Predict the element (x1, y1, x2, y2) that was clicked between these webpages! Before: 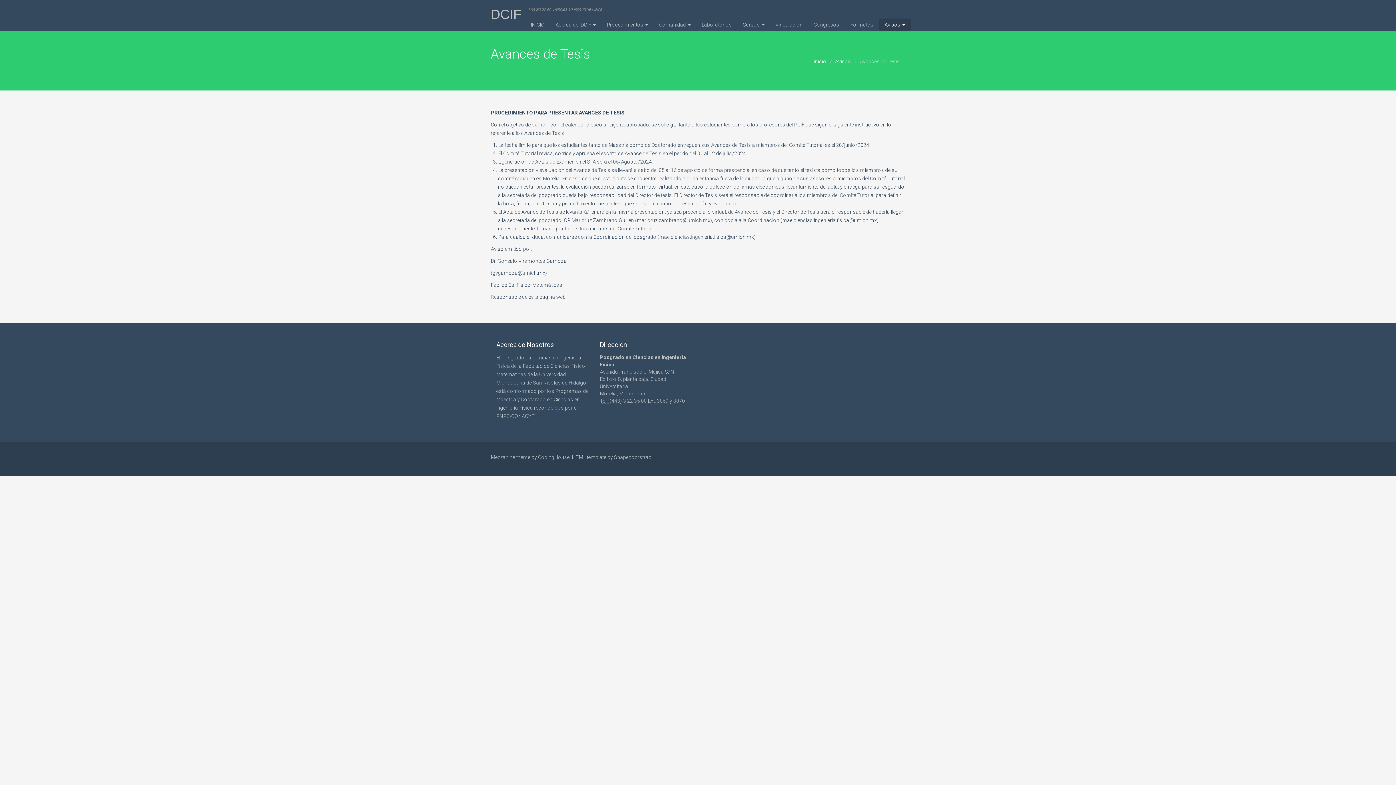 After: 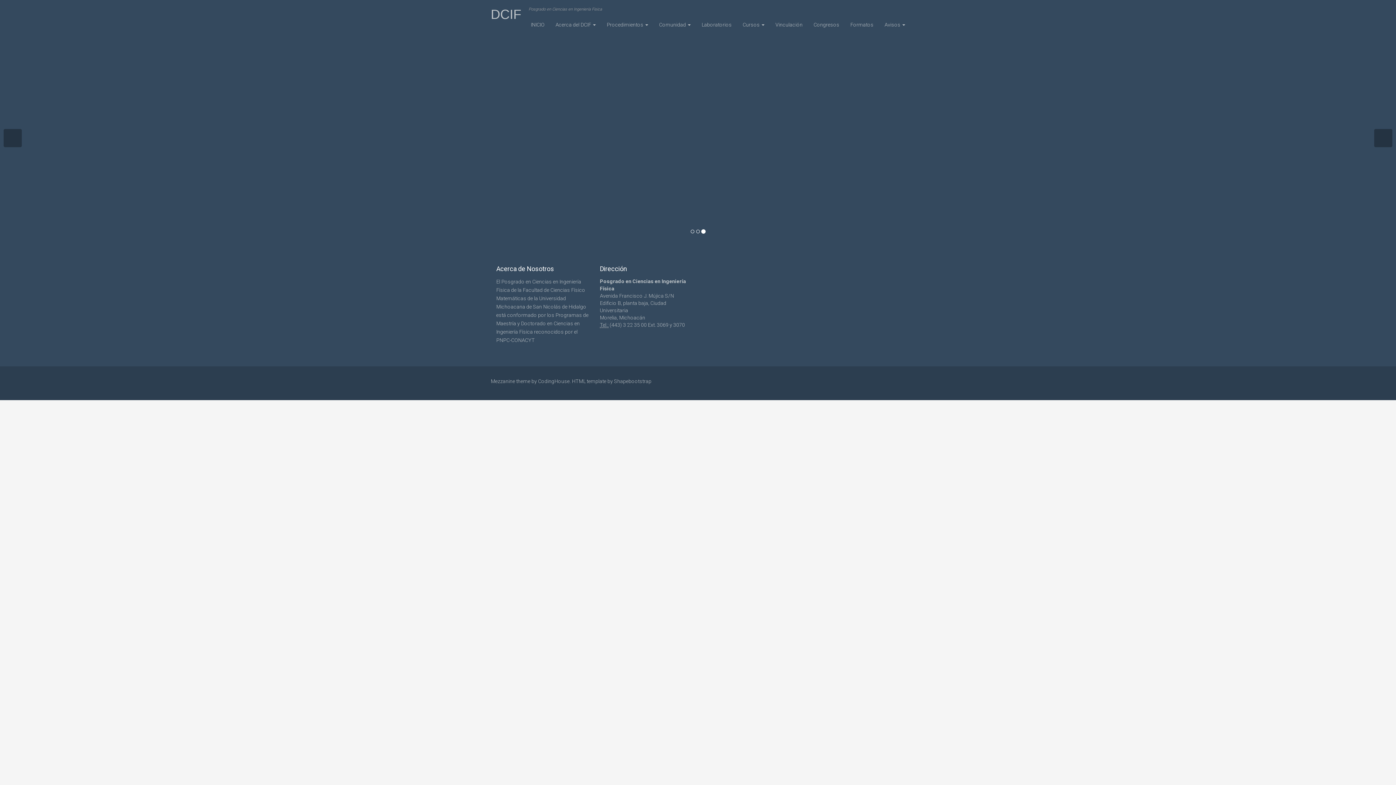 Action: bbox: (814, 58, 826, 64) label: Inicio